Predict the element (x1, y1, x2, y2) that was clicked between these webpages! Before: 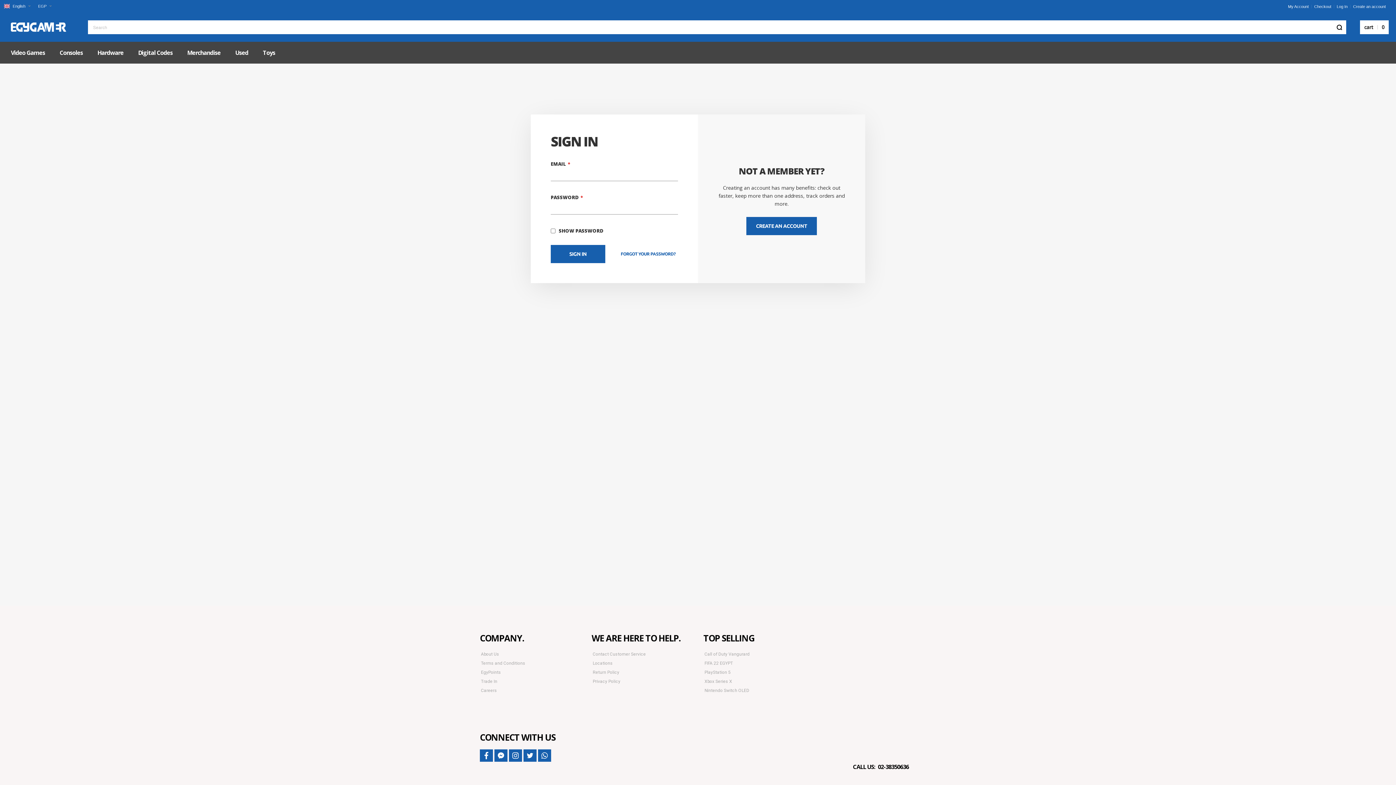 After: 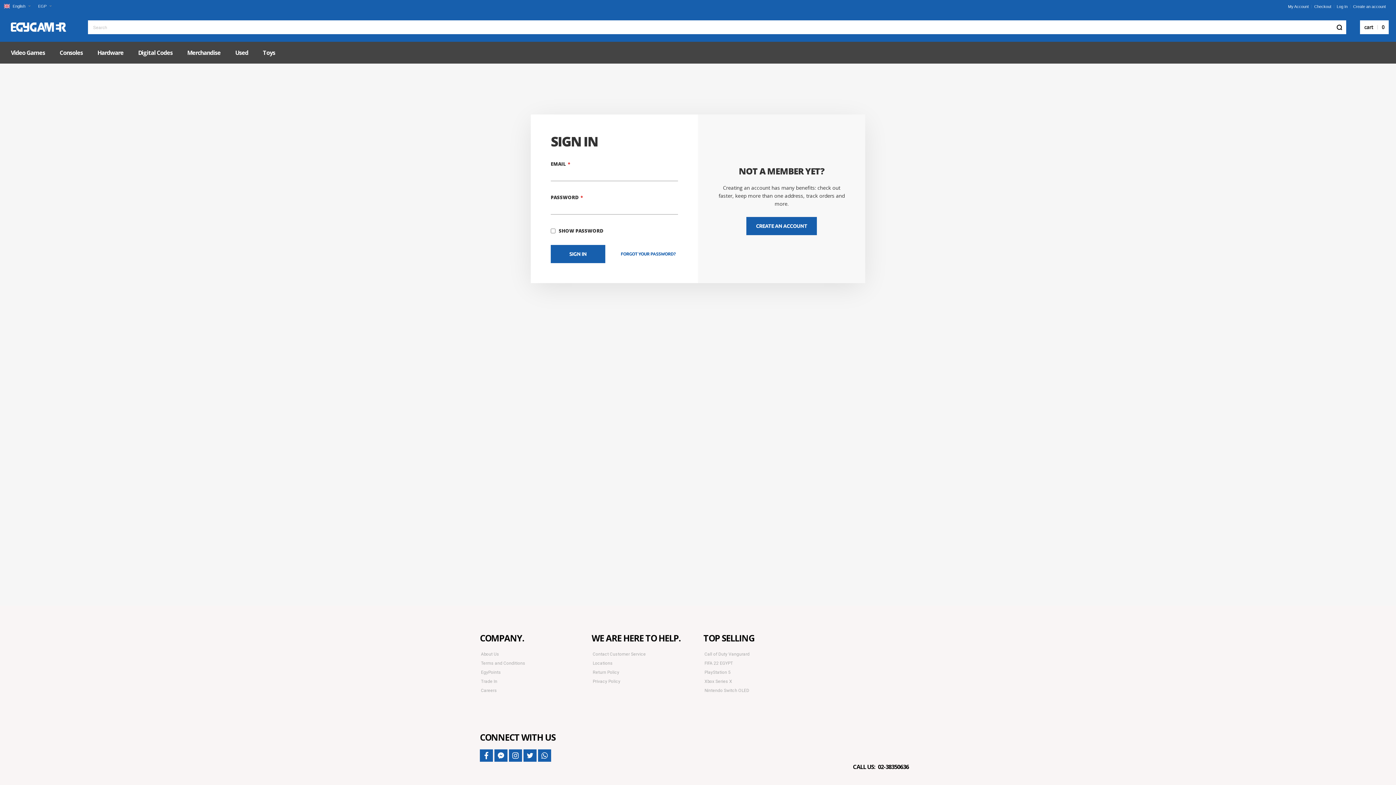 Action: bbox: (479, 669, 502, 676) label: EgyPoints